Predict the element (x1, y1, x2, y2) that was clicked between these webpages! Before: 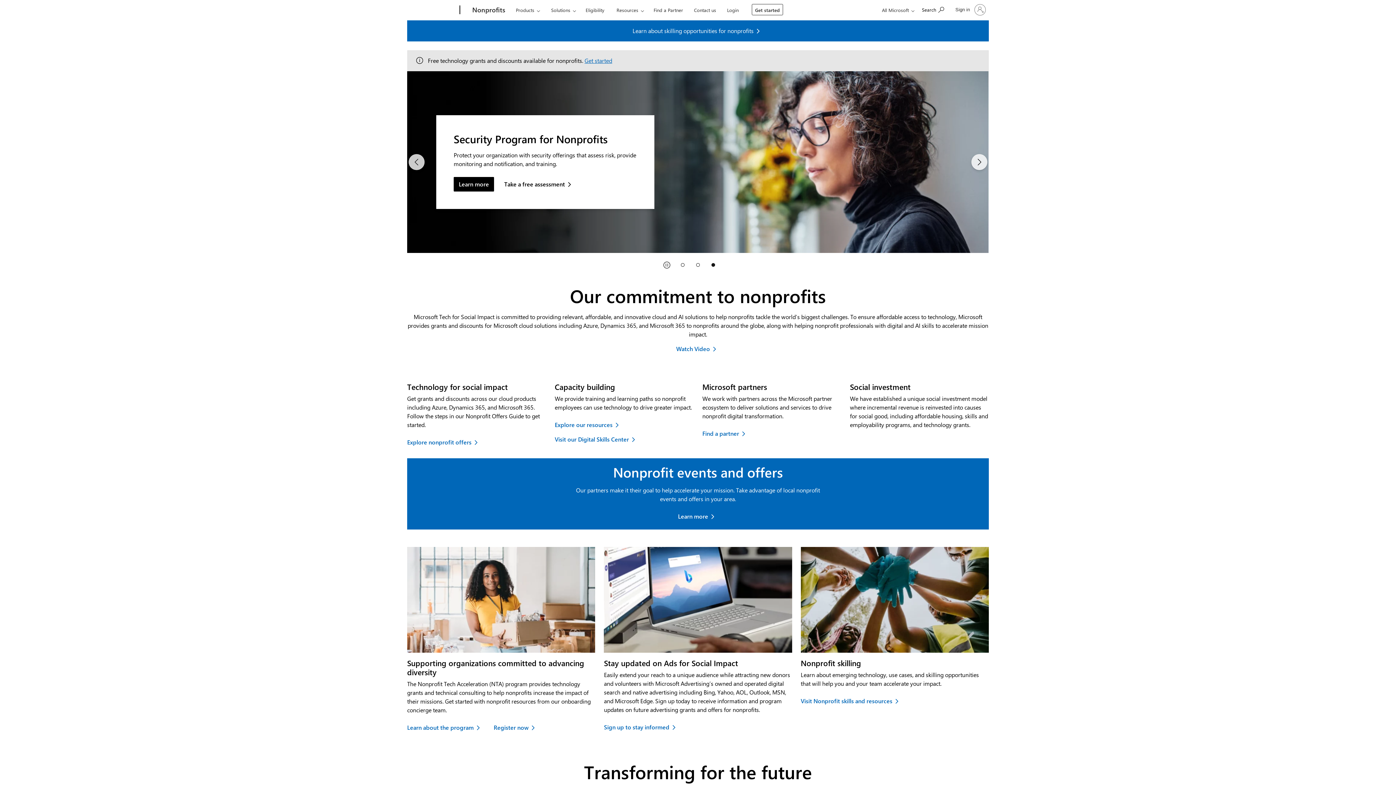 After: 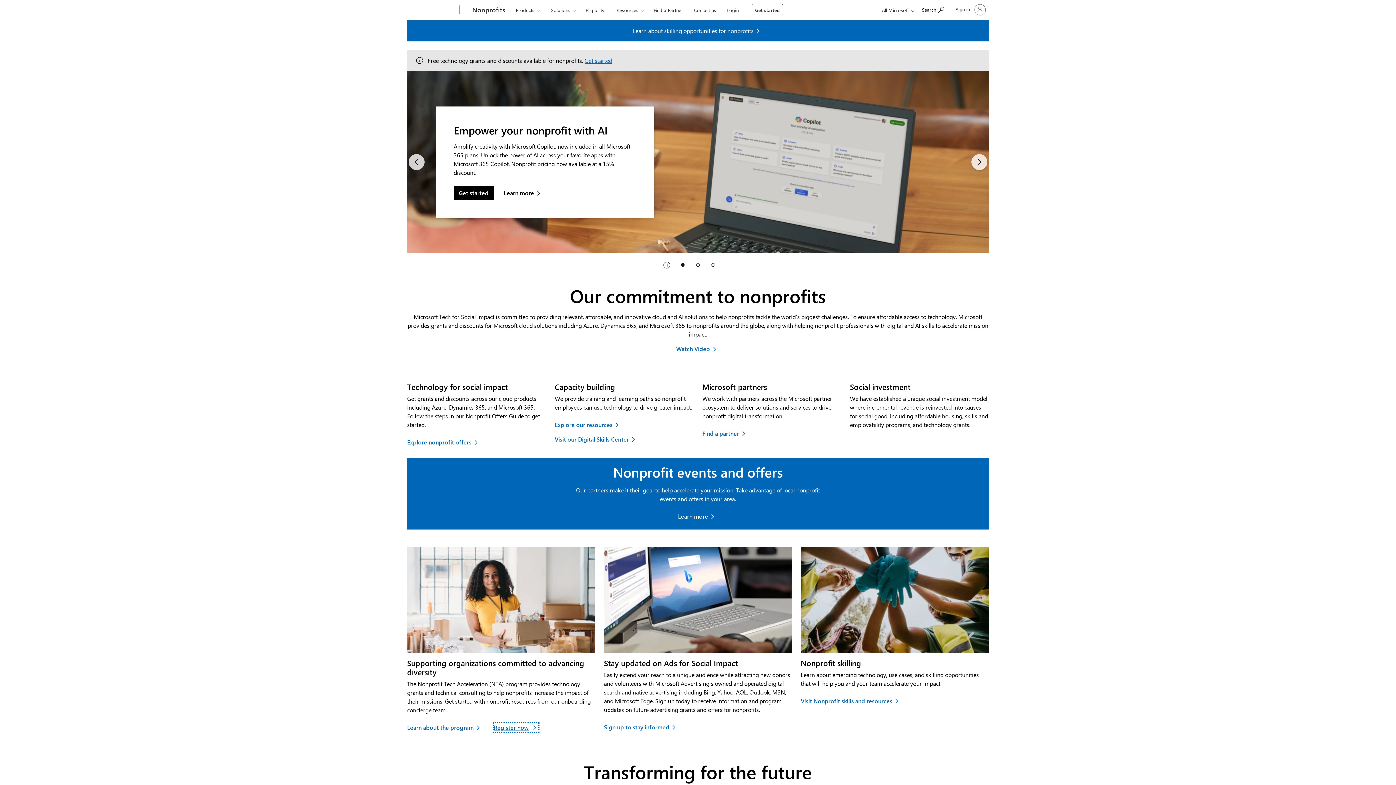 Action: label: Register for the Nonprofit Tech Acceleration registration offer, opens in a new tab bbox: (493, 723, 538, 732)